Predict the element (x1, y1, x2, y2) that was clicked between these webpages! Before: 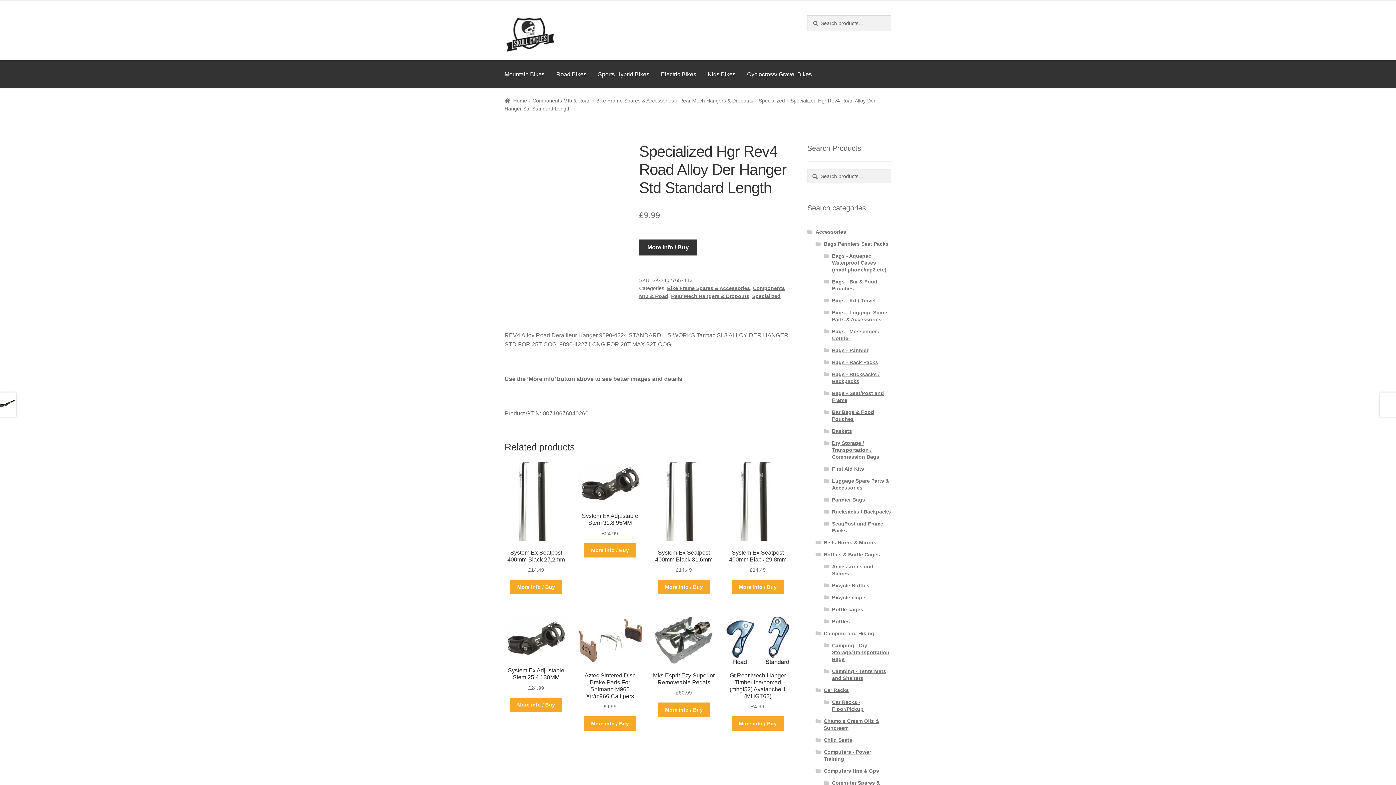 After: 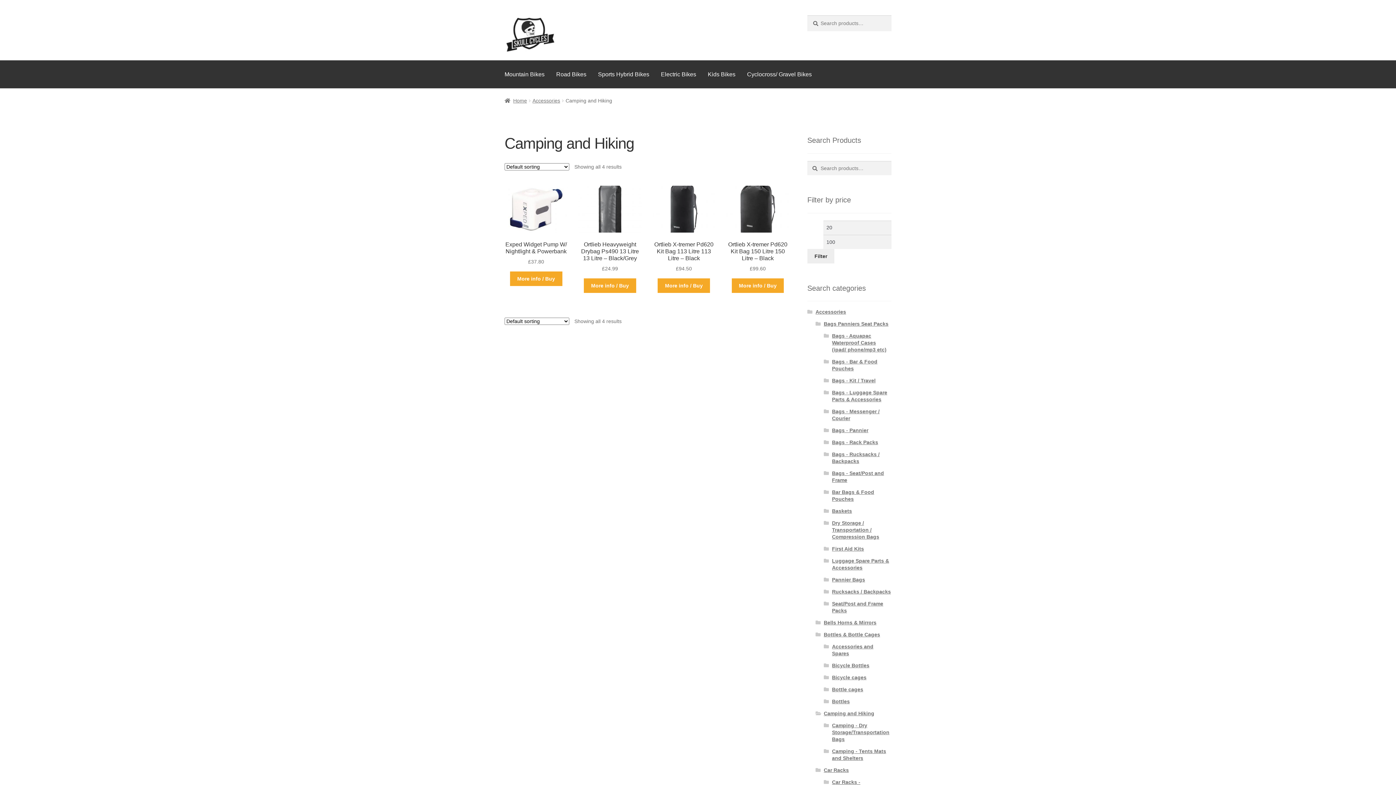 Action: bbox: (823, 630, 874, 636) label: Camping and Hiking